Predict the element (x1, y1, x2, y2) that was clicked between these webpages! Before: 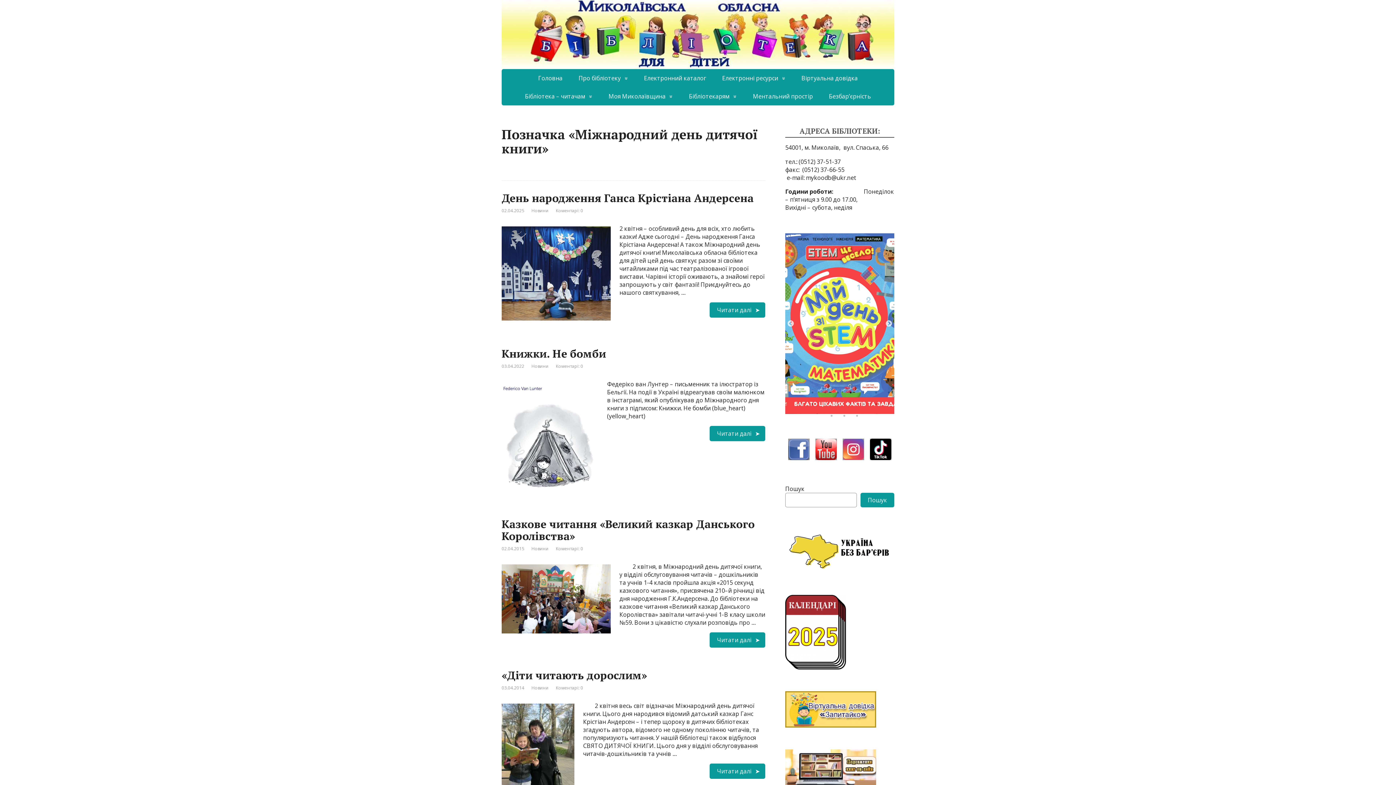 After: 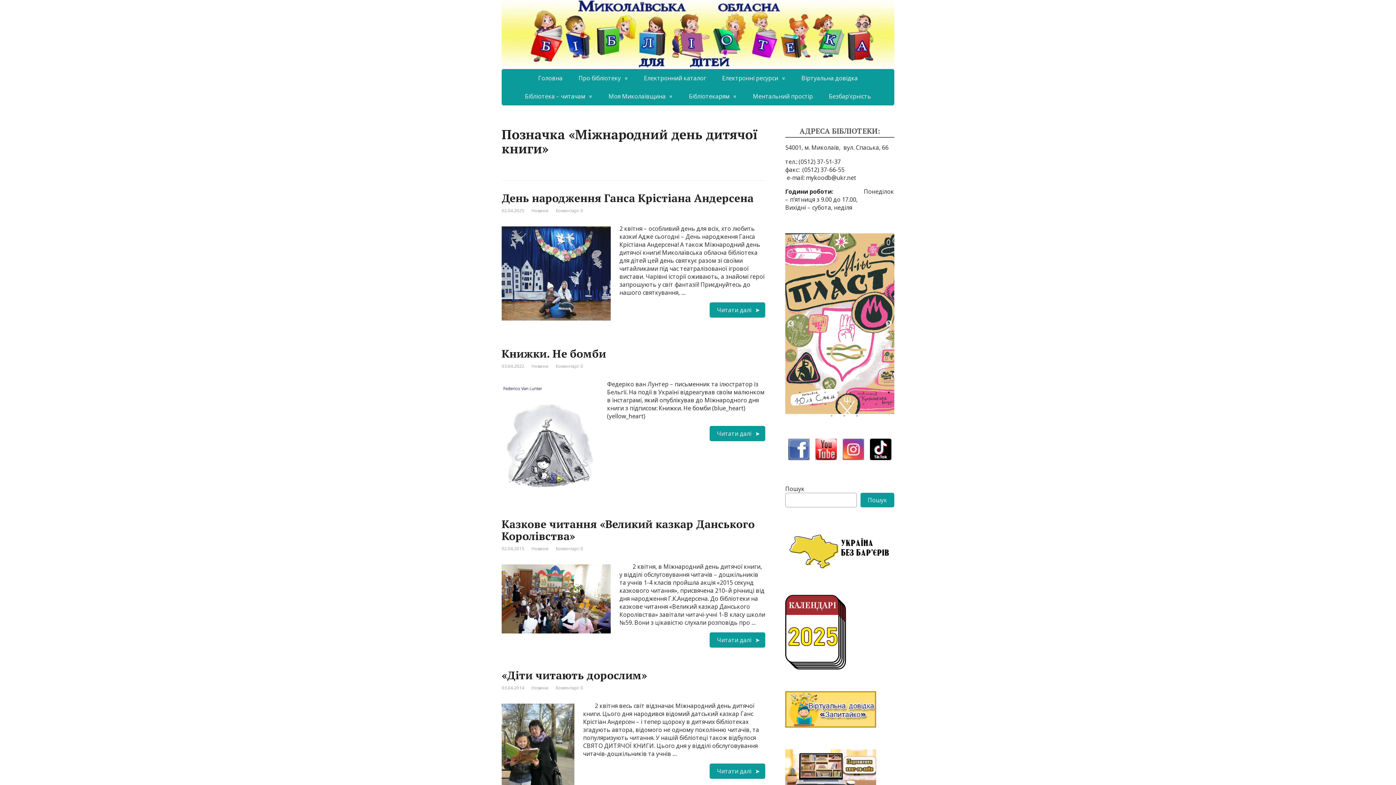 Action: label: 8 of 19 bbox: (887, 390, 894, 398)